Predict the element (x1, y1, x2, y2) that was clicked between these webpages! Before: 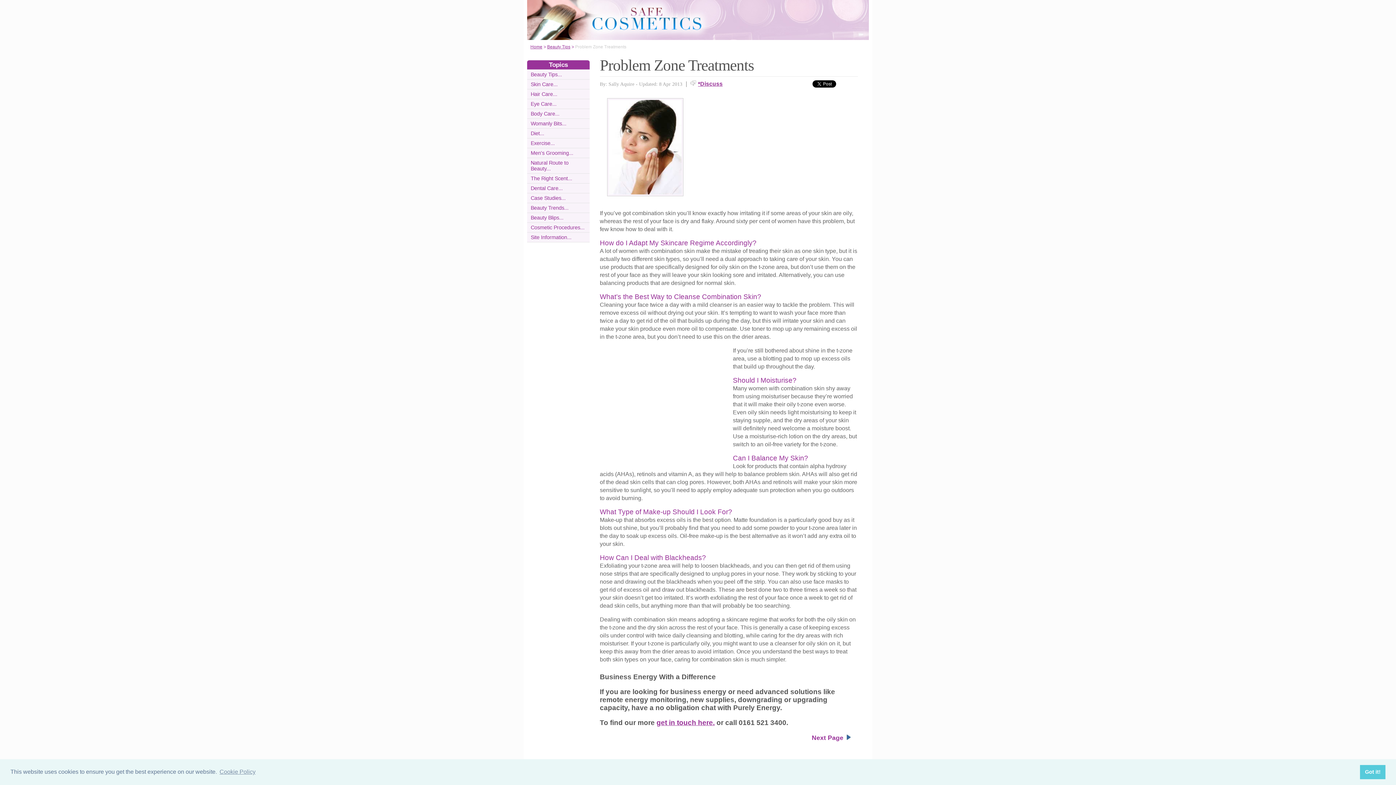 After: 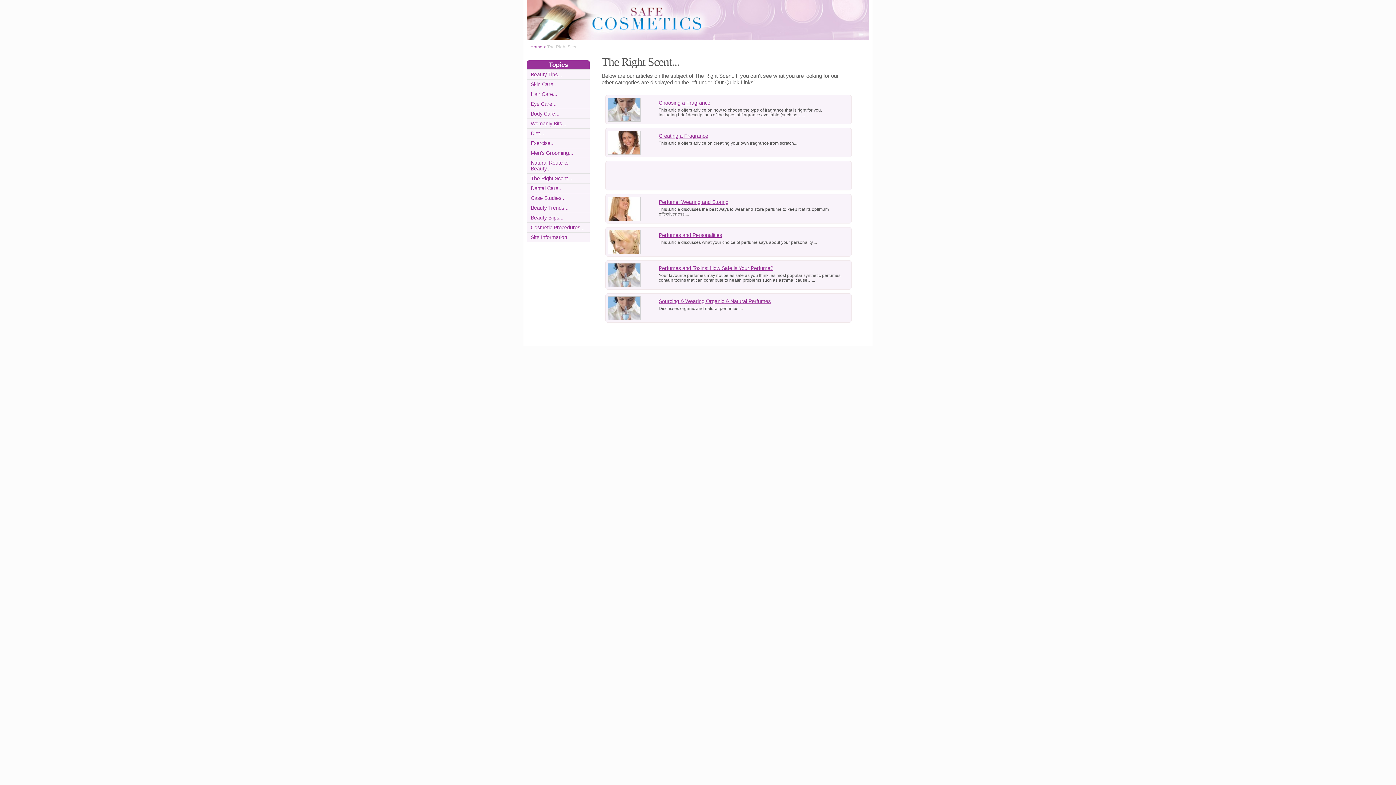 Action: label: The Right Scent... bbox: (530, 175, 572, 181)